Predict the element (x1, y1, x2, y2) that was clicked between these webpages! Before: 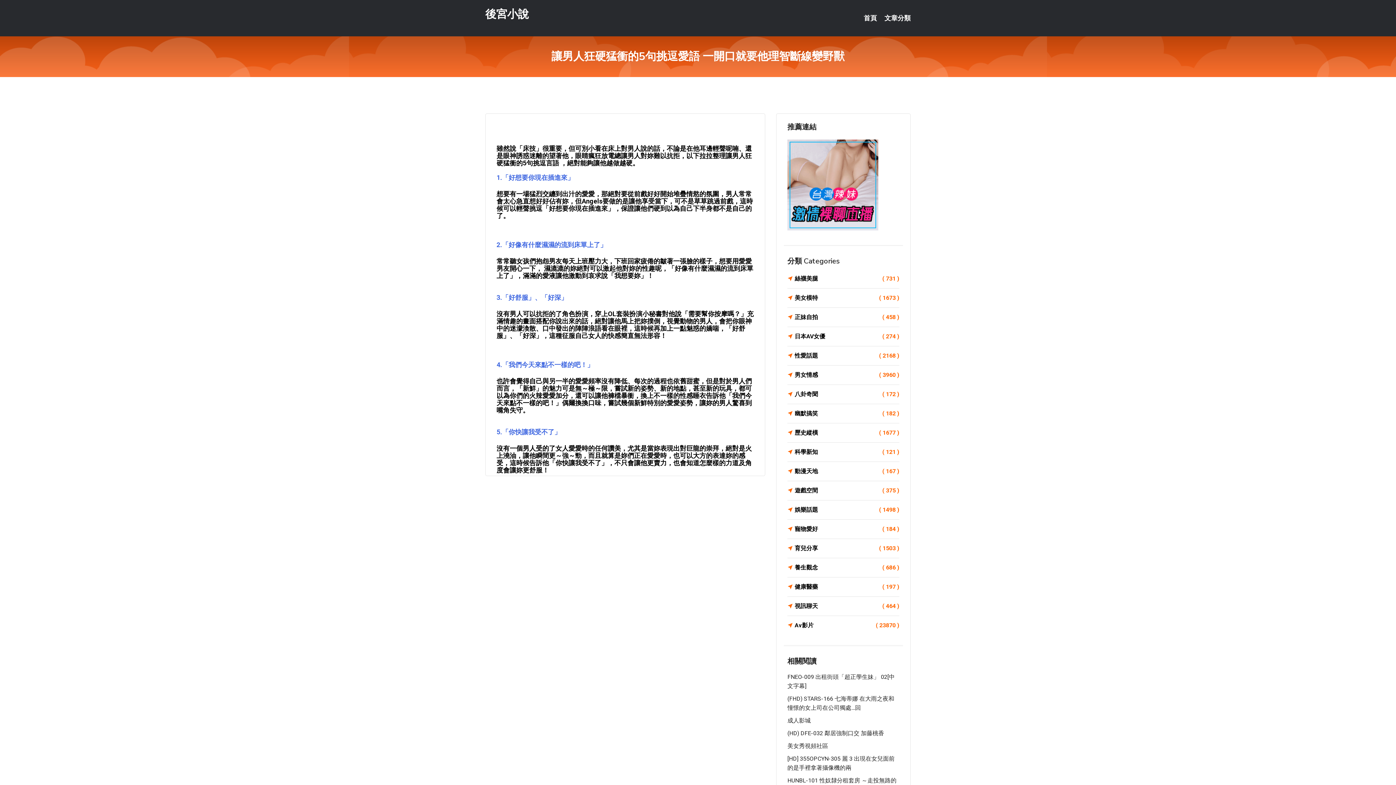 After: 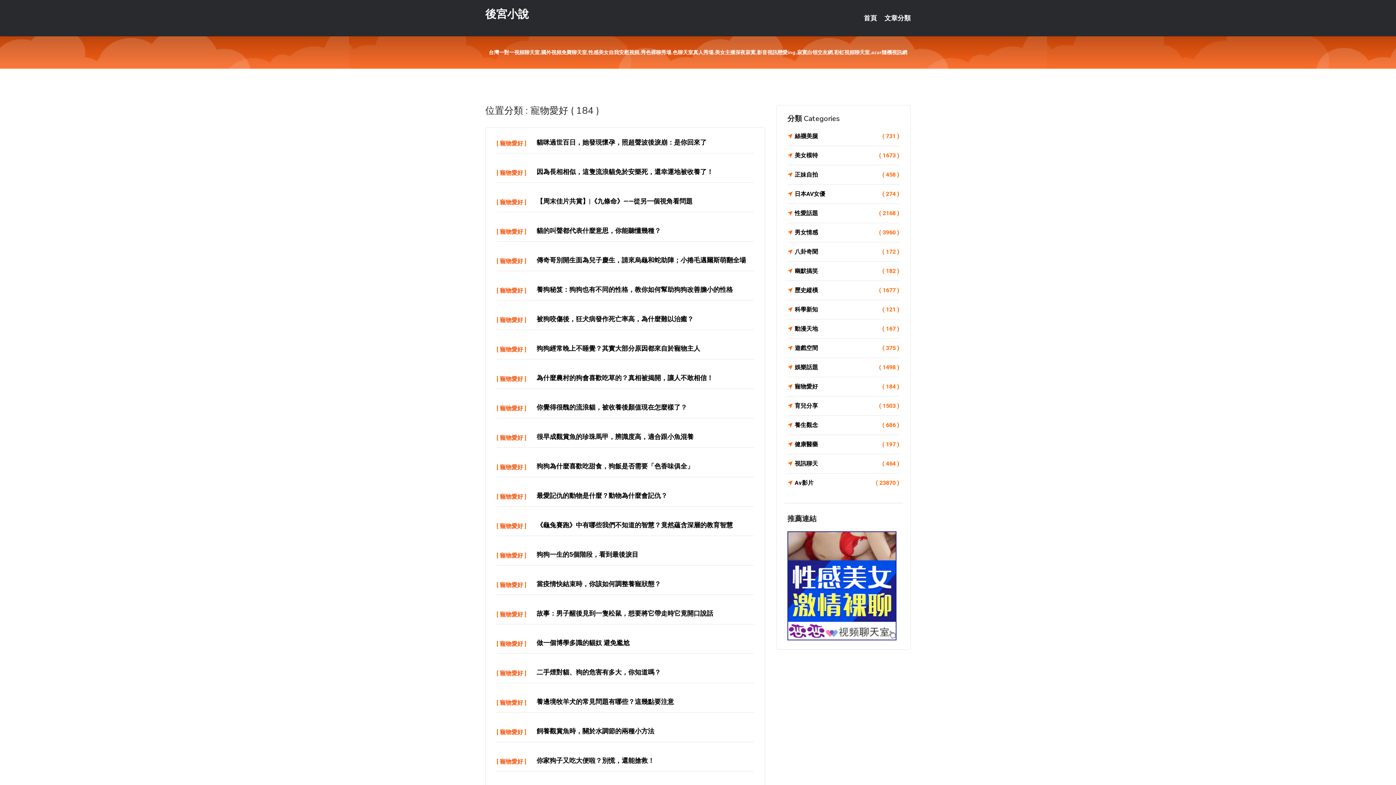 Action: label: 寵物愛好
( 184 ) bbox: (787, 524, 899, 534)